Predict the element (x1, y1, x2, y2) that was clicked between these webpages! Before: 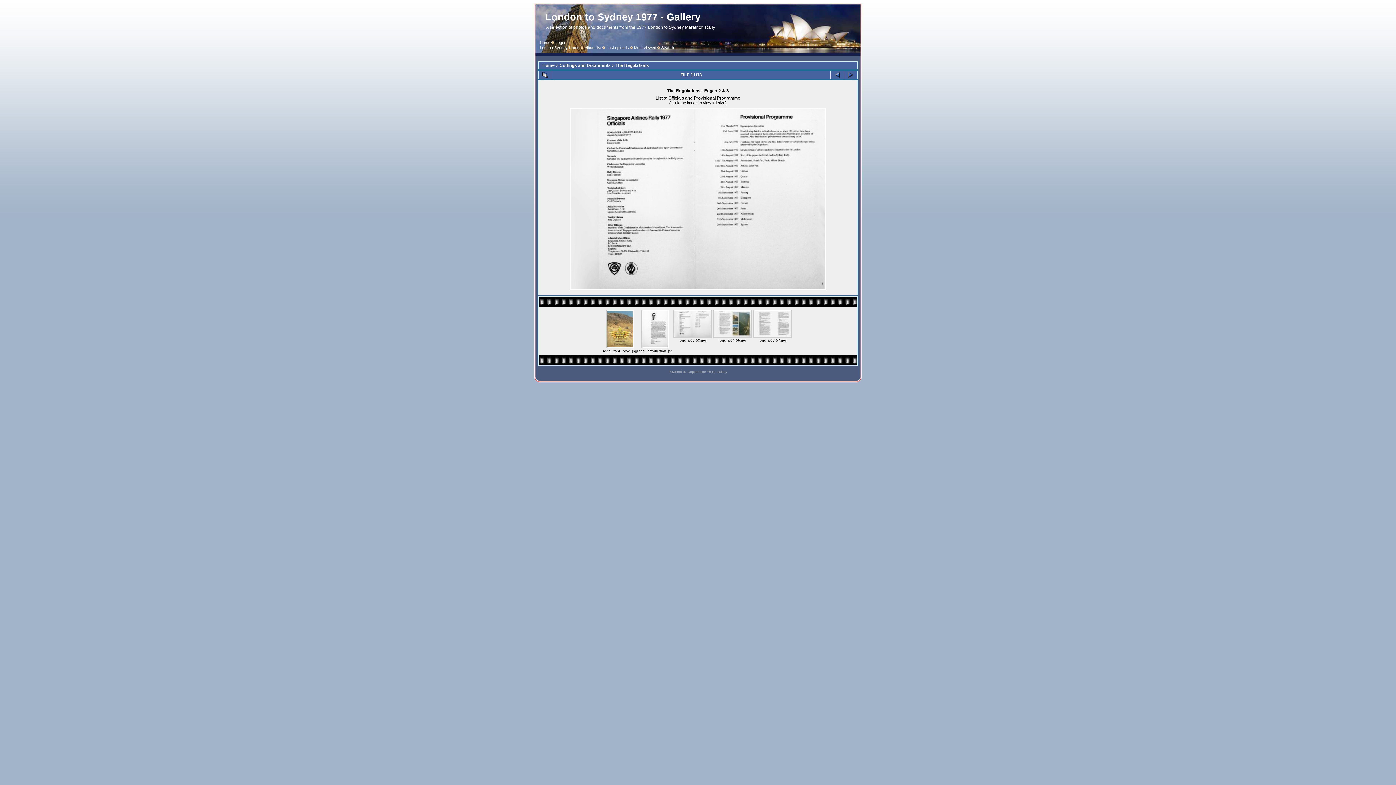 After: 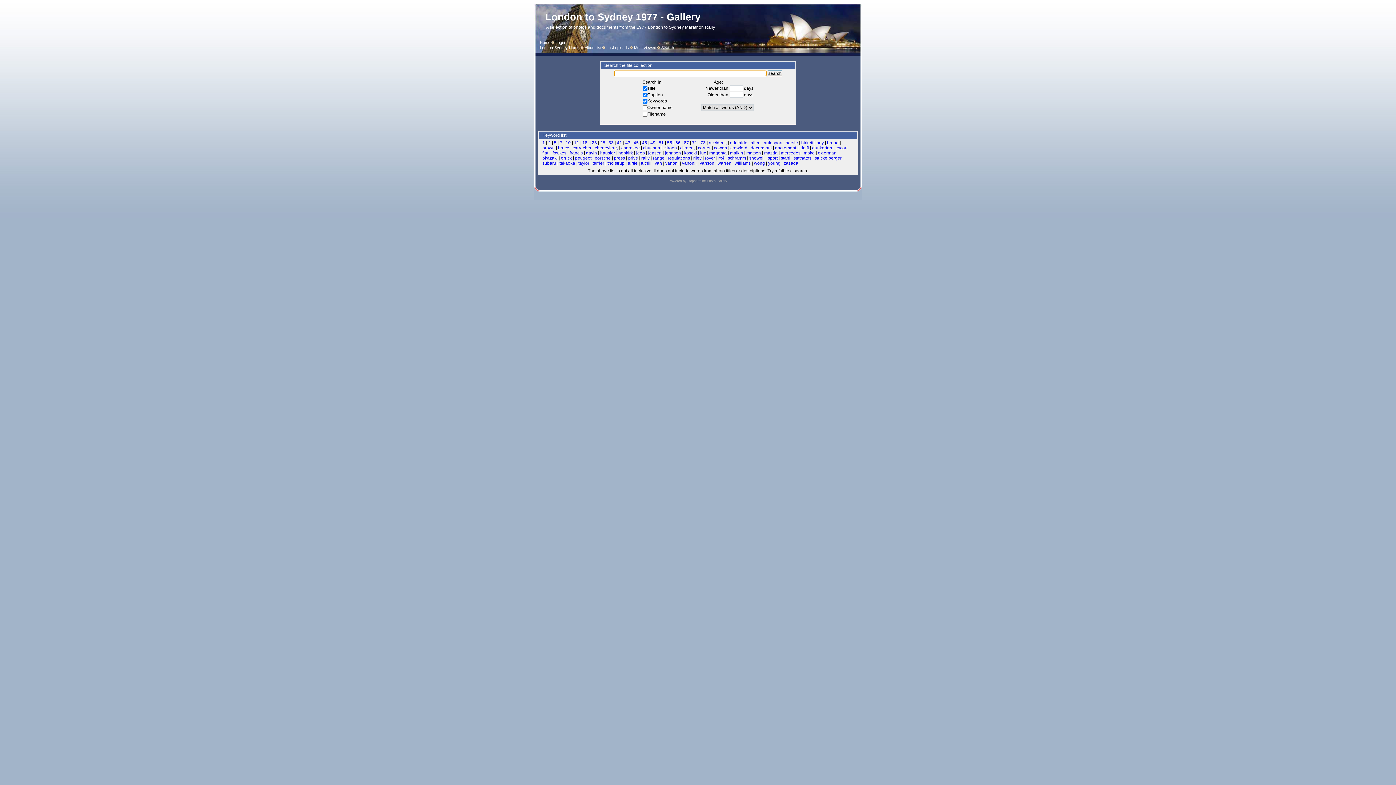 Action: label: Search bbox: (661, 45, 674, 49)